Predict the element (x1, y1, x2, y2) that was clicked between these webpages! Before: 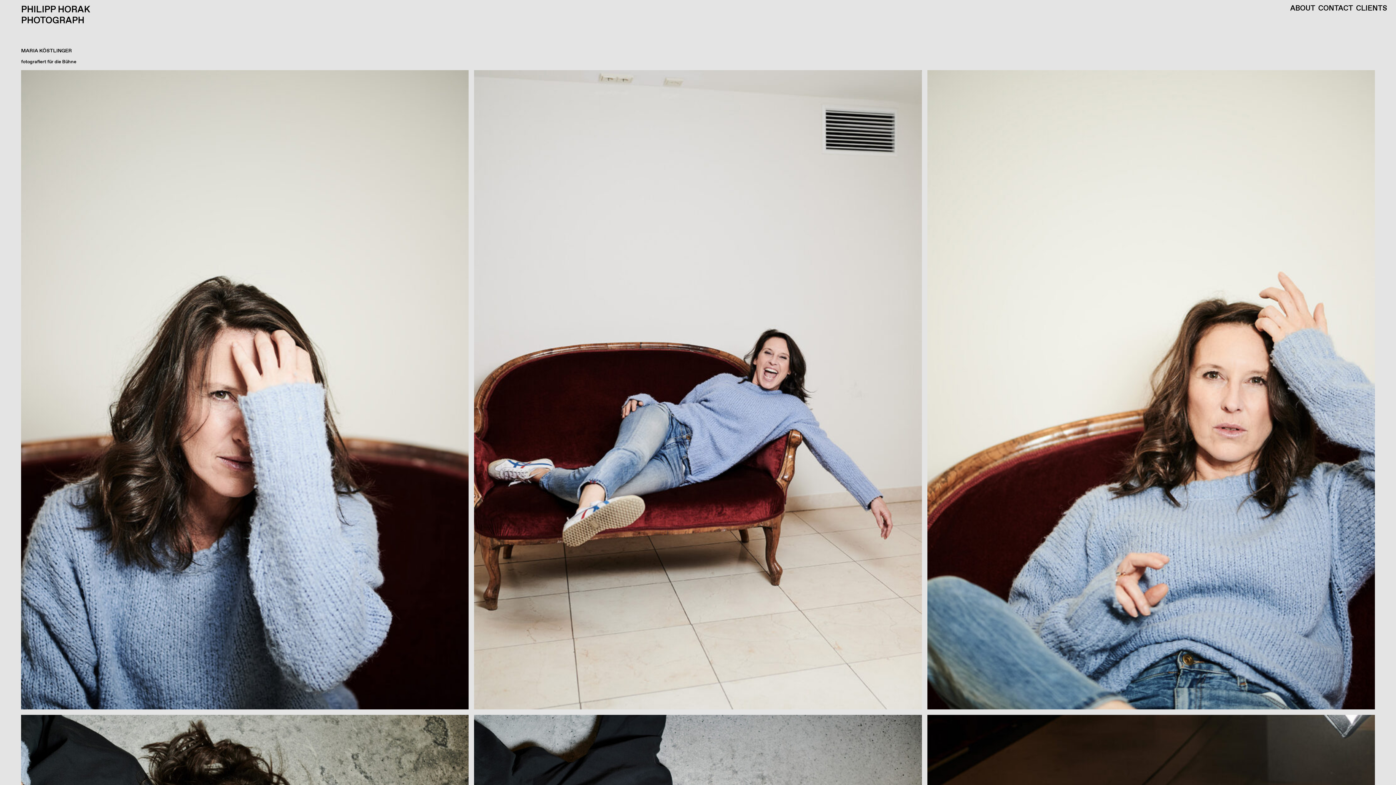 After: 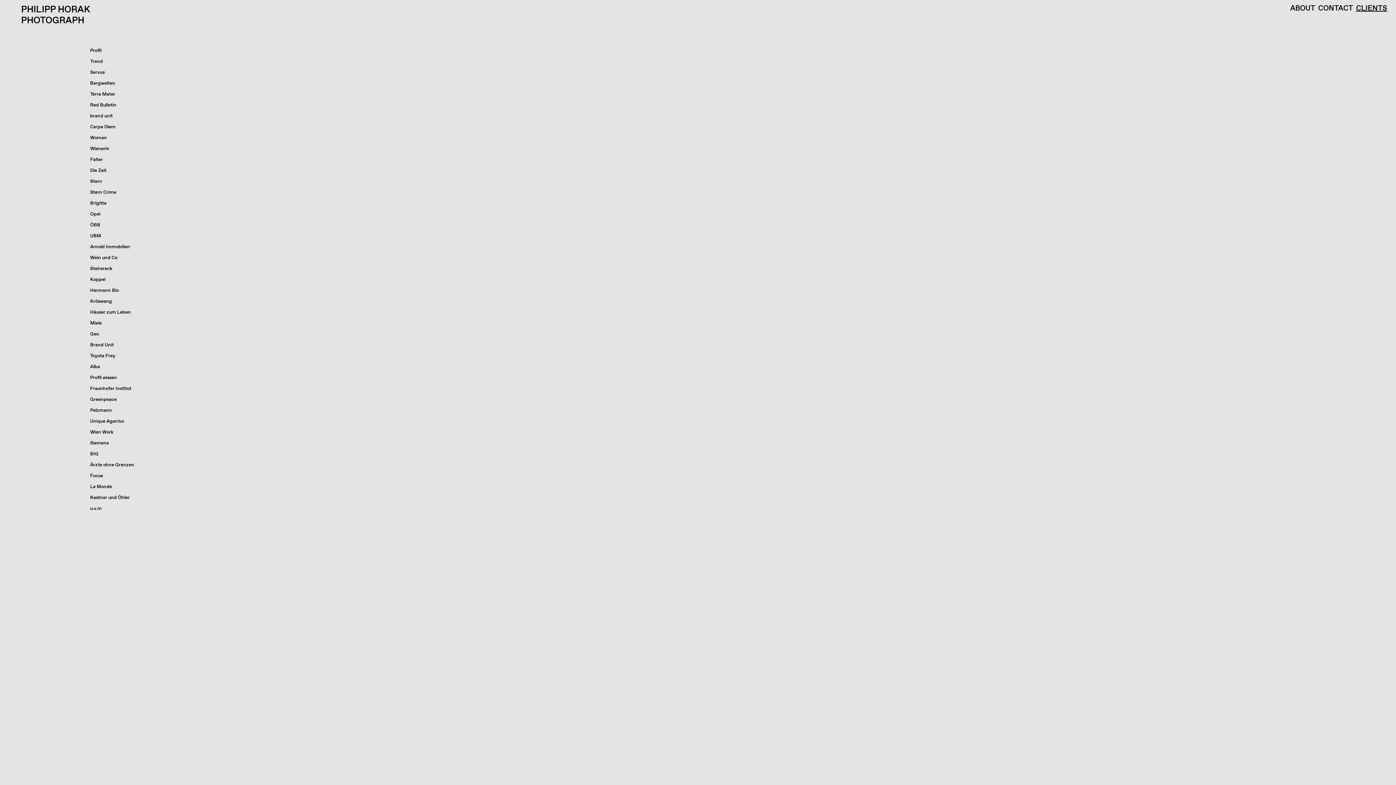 Action: bbox: (1356, 4, 1387, 13) label: CLIENTS